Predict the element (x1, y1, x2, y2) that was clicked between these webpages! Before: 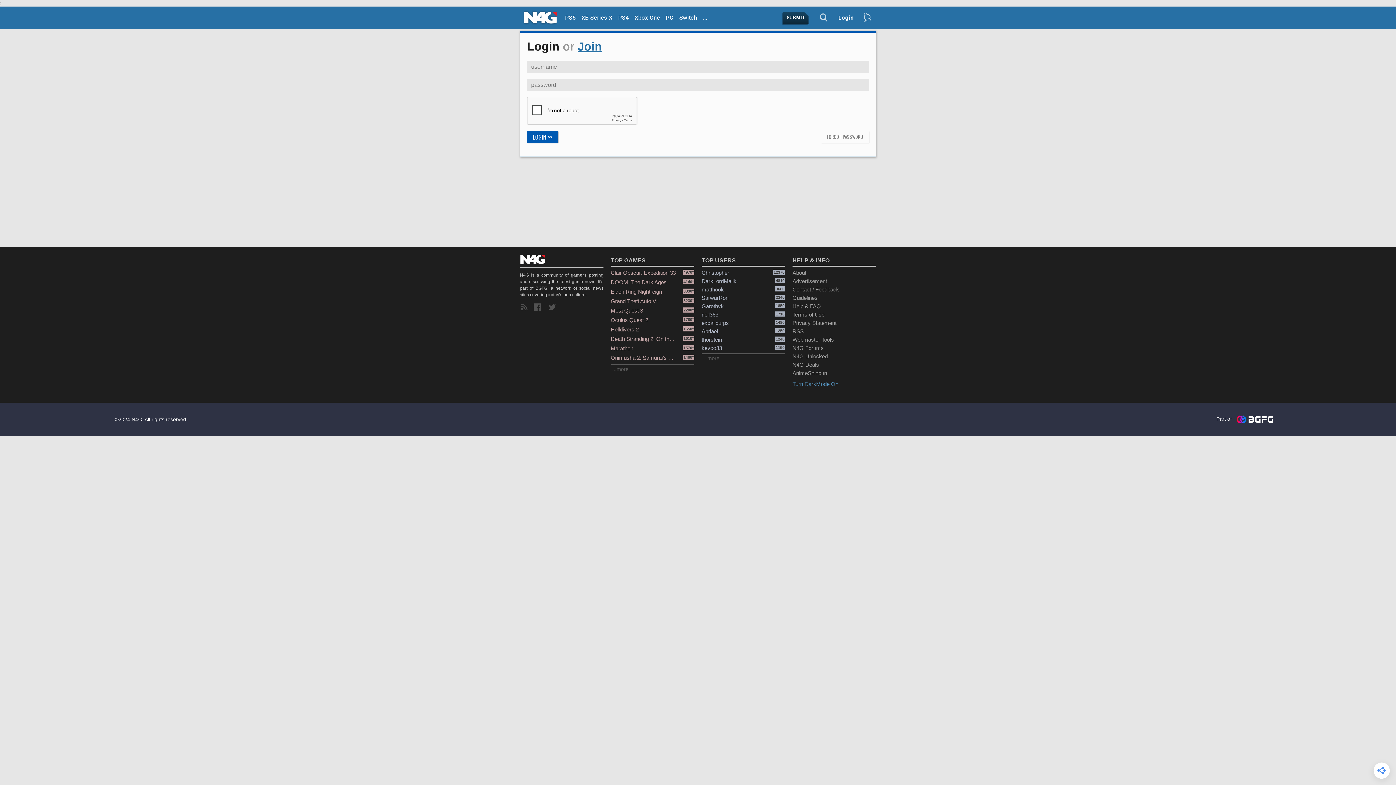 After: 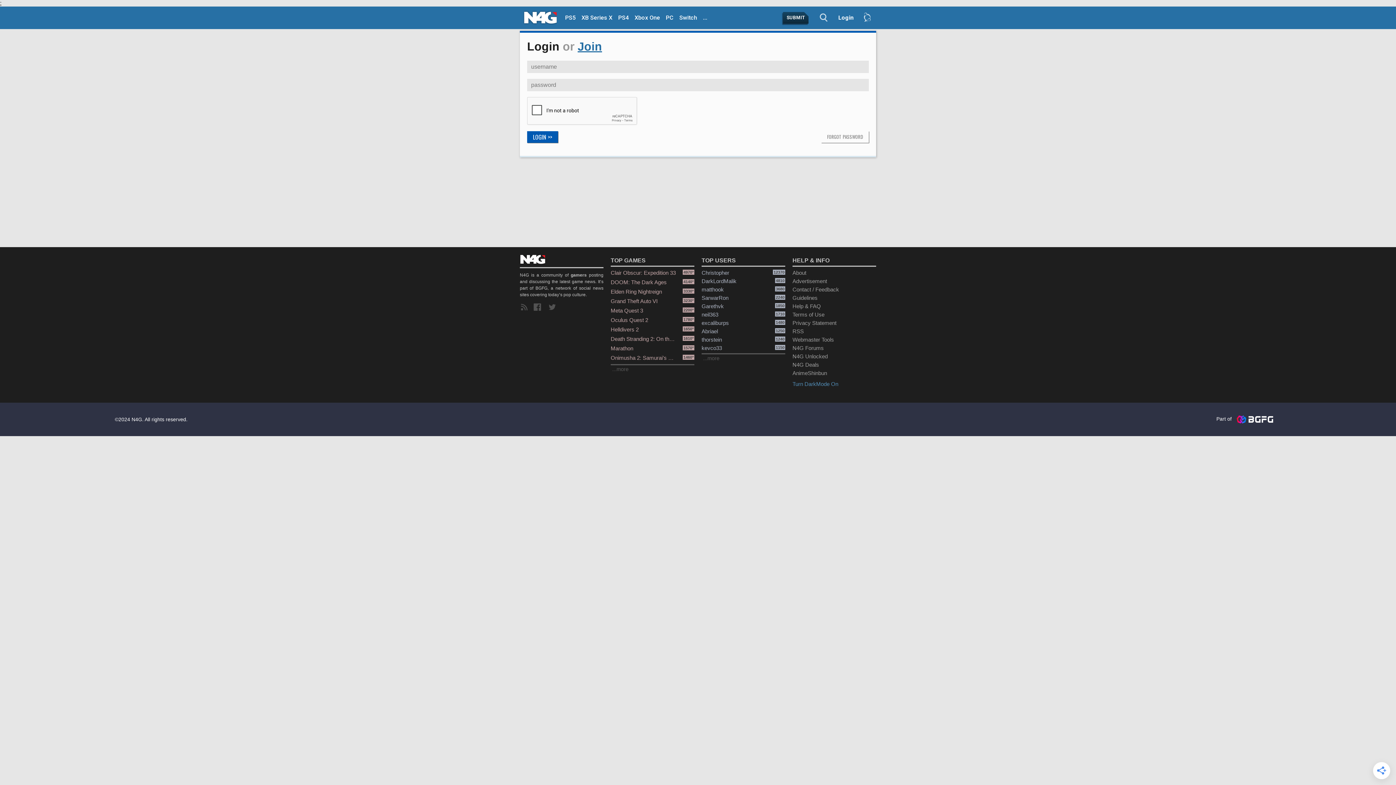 Action: bbox: (1233, 416, 1273, 422)